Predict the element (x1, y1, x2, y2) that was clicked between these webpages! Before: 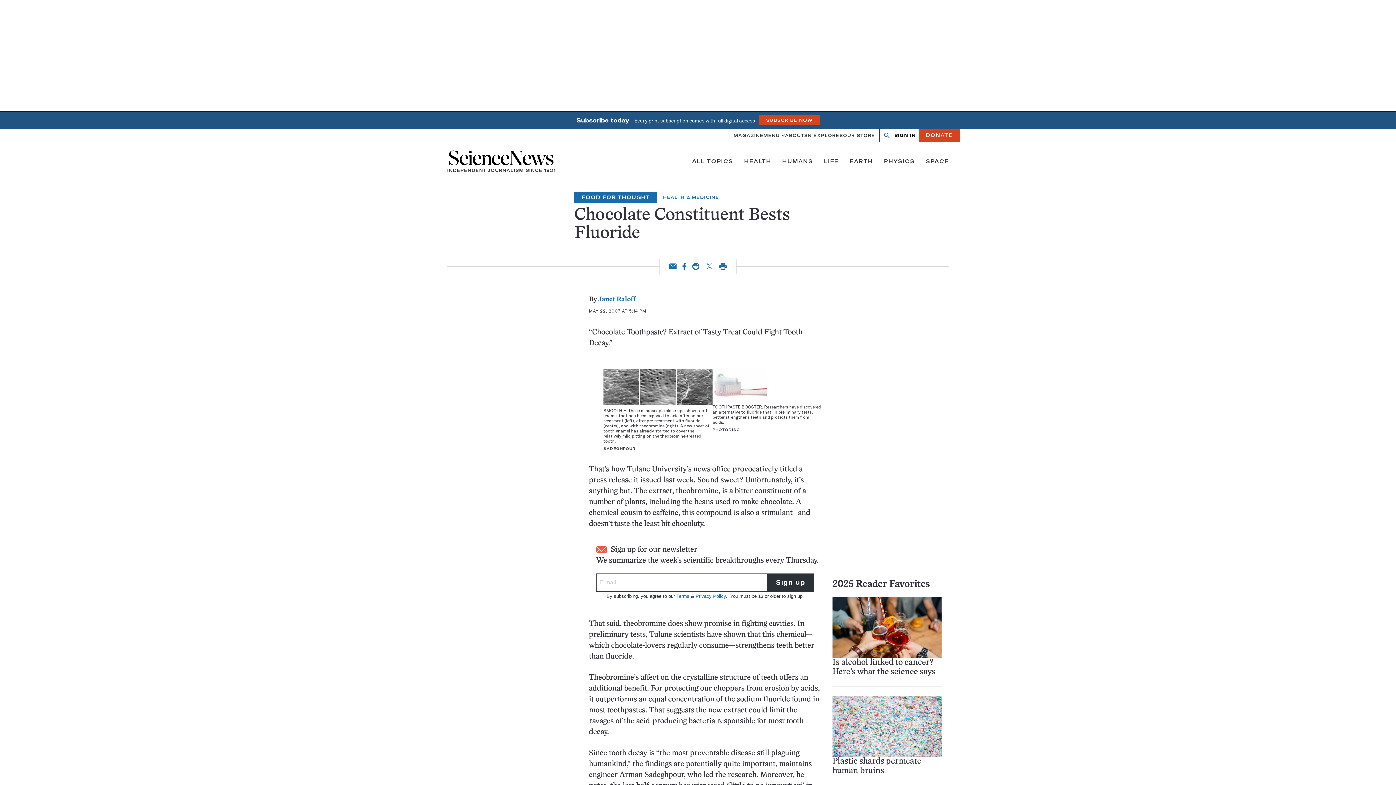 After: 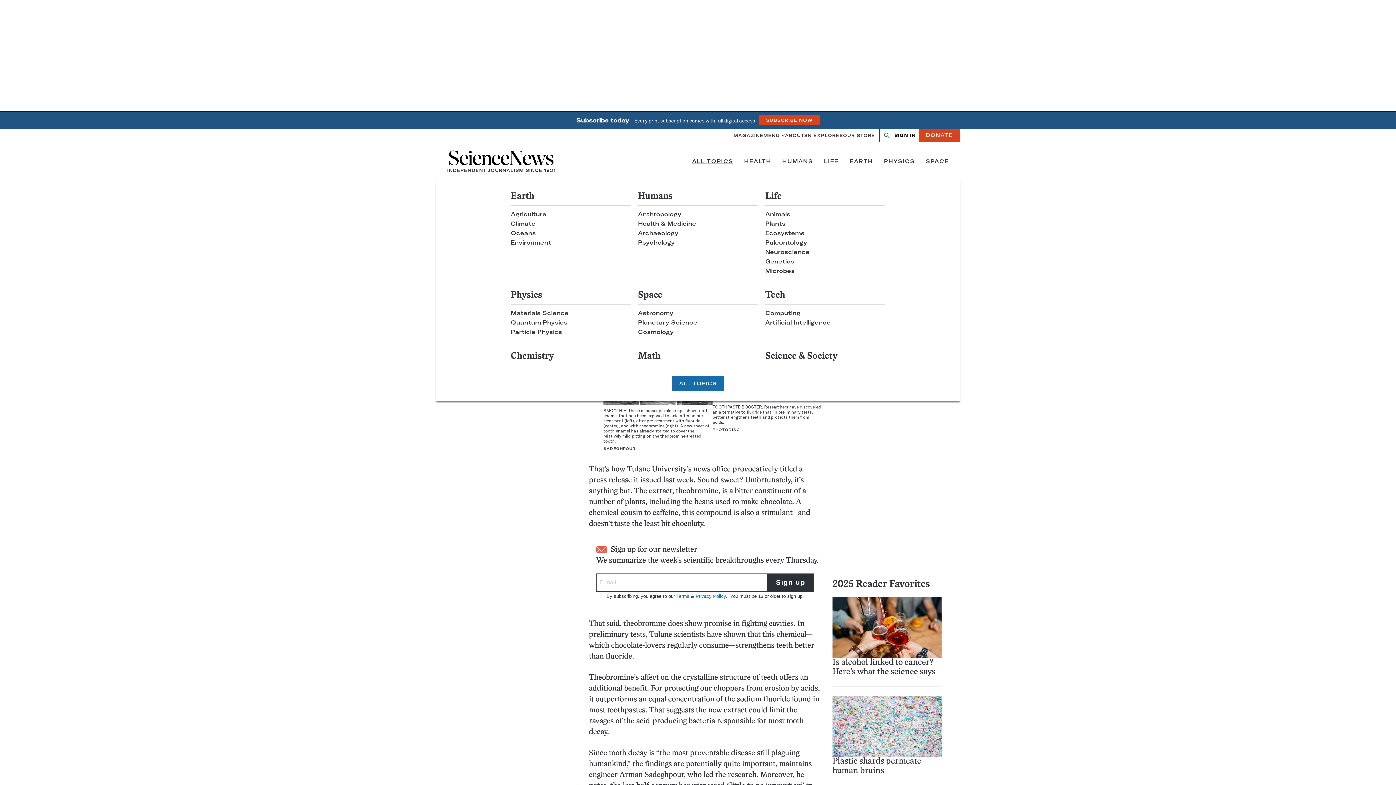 Action: bbox: (692, 157, 733, 164) label: ALL TOPICS